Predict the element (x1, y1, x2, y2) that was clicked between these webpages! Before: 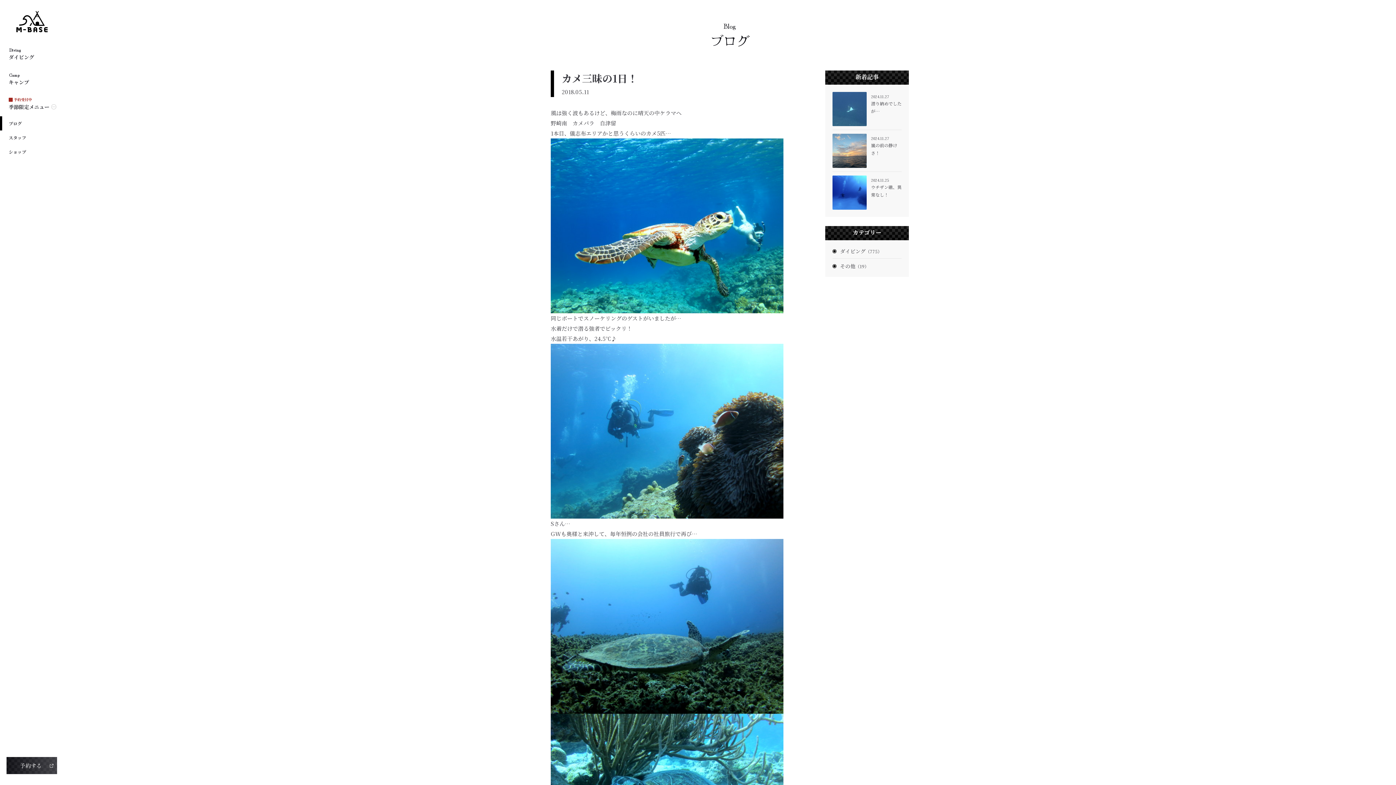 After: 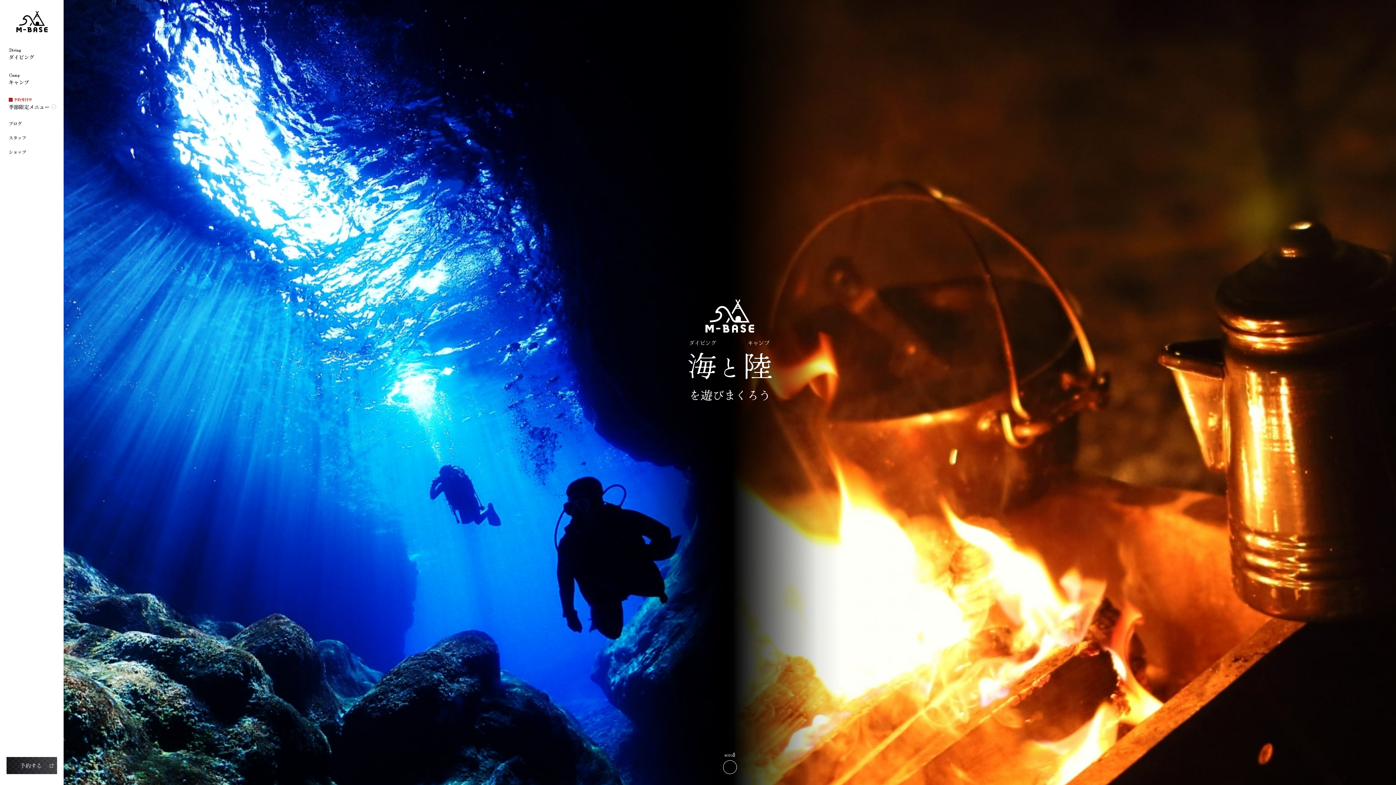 Action: bbox: (16, 10, 47, 32)